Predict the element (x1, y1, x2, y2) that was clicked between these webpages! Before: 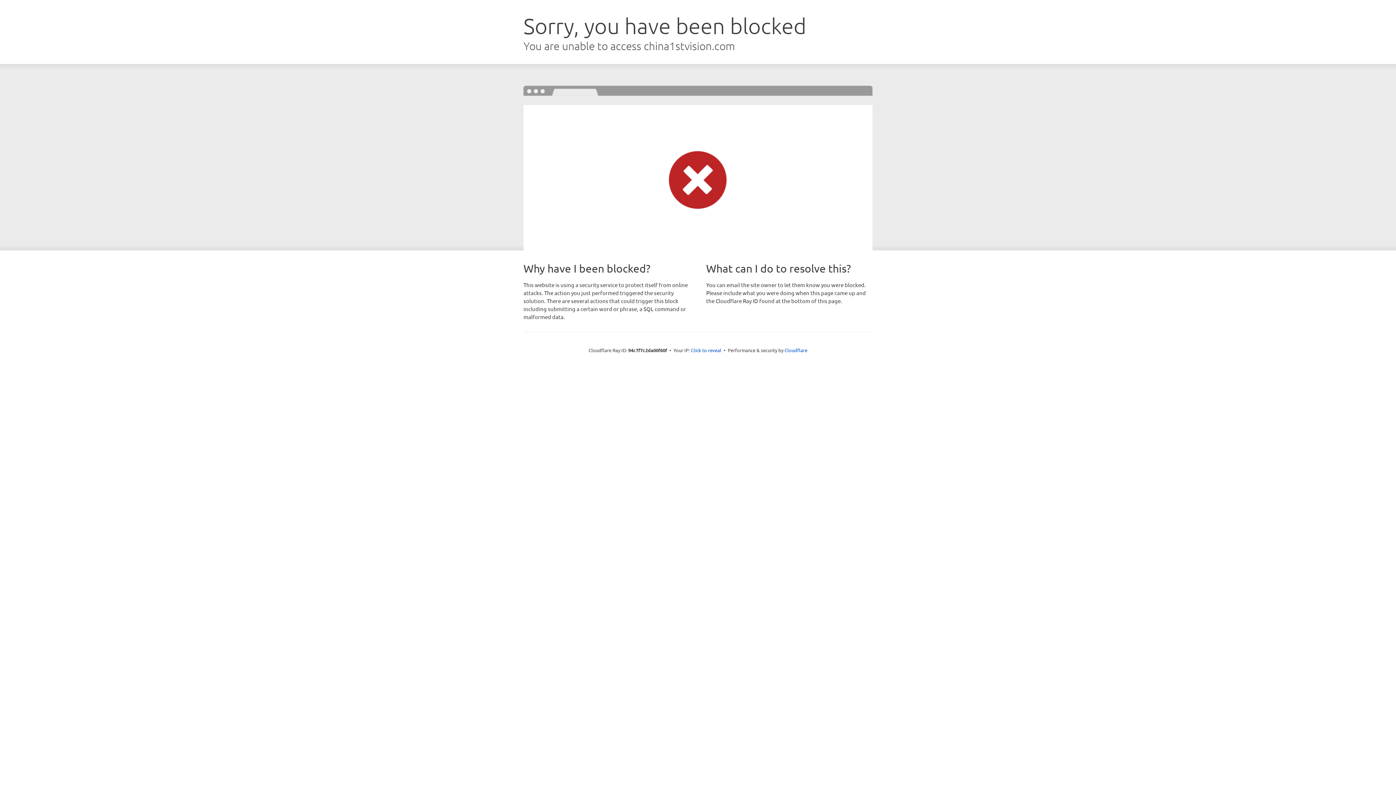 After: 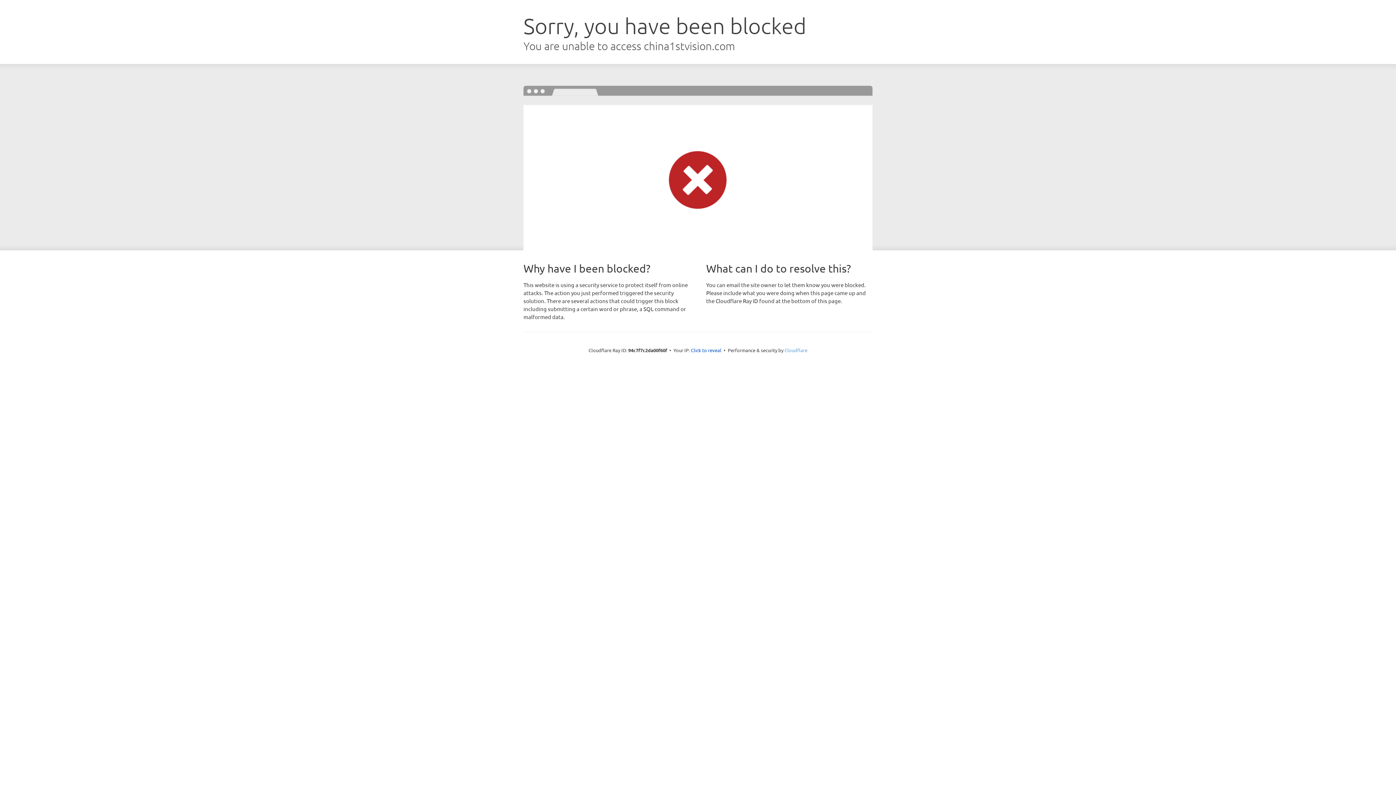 Action: bbox: (784, 347, 807, 353) label: Cloudflare